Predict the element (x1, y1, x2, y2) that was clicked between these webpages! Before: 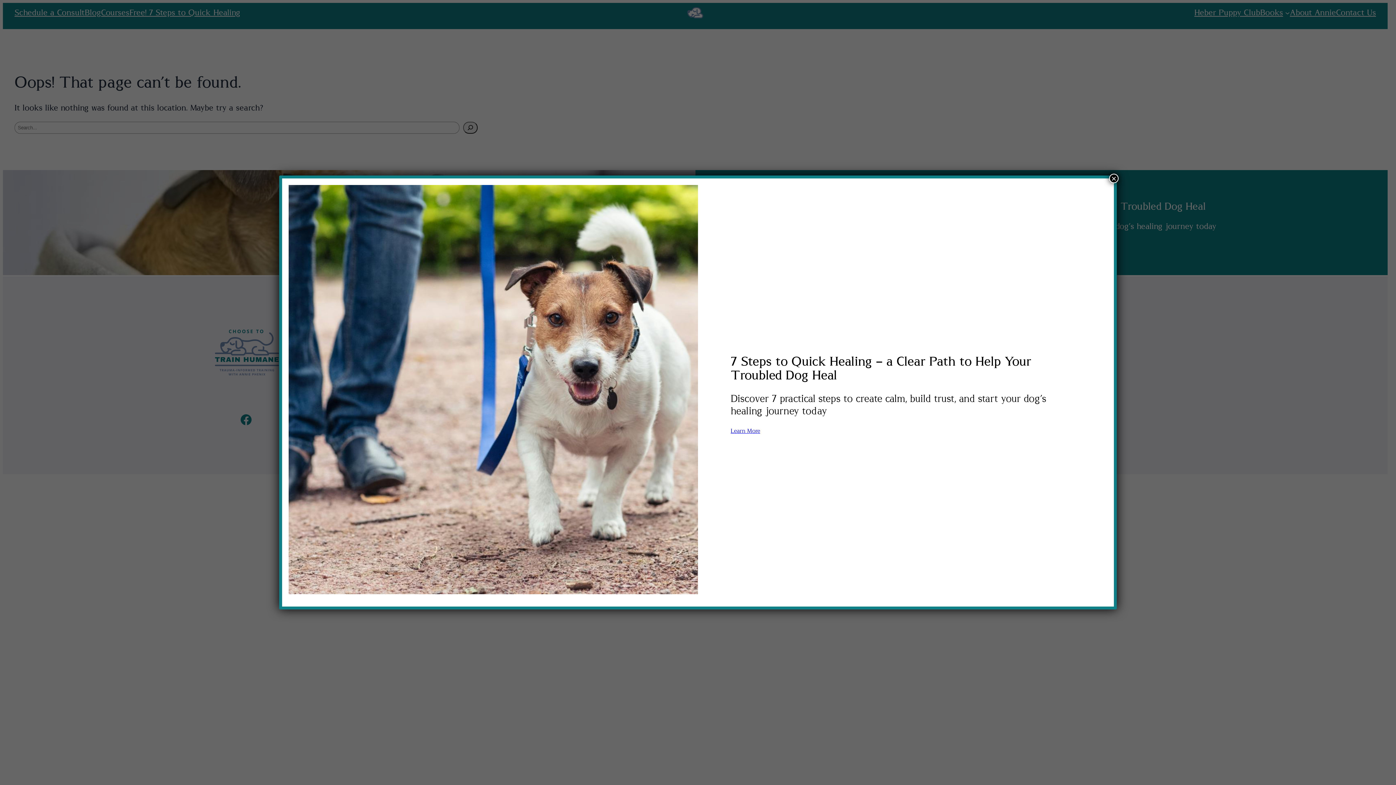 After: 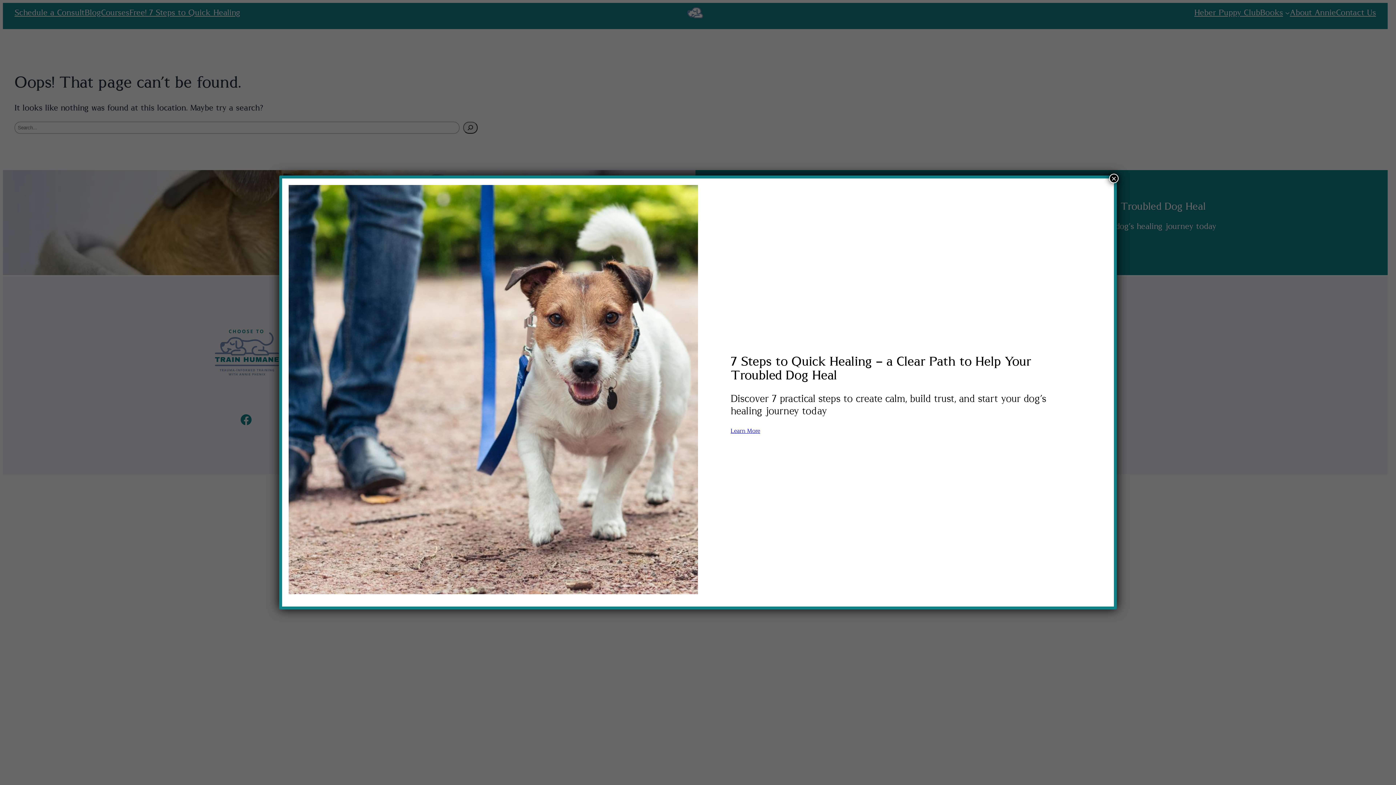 Action: label: Learn More bbox: (730, 427, 760, 434)